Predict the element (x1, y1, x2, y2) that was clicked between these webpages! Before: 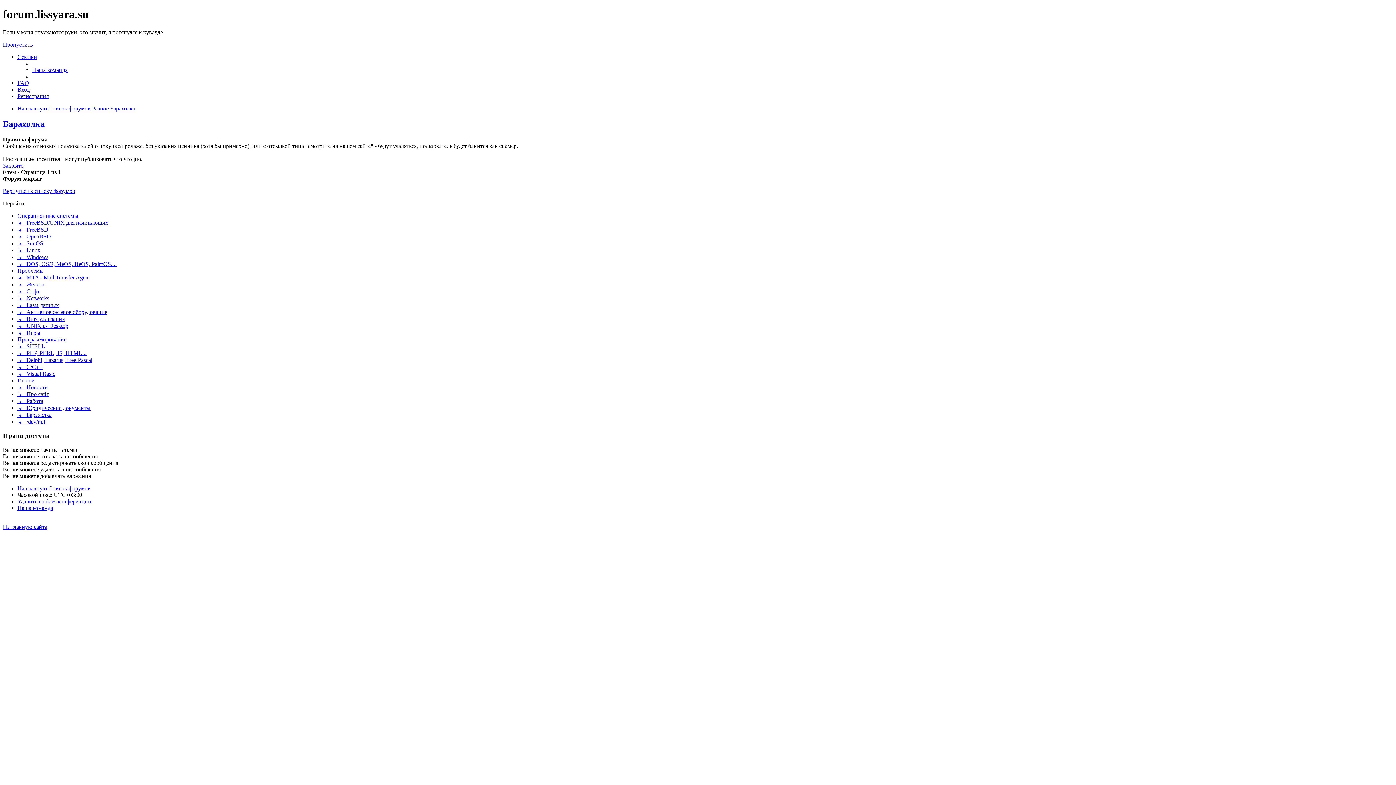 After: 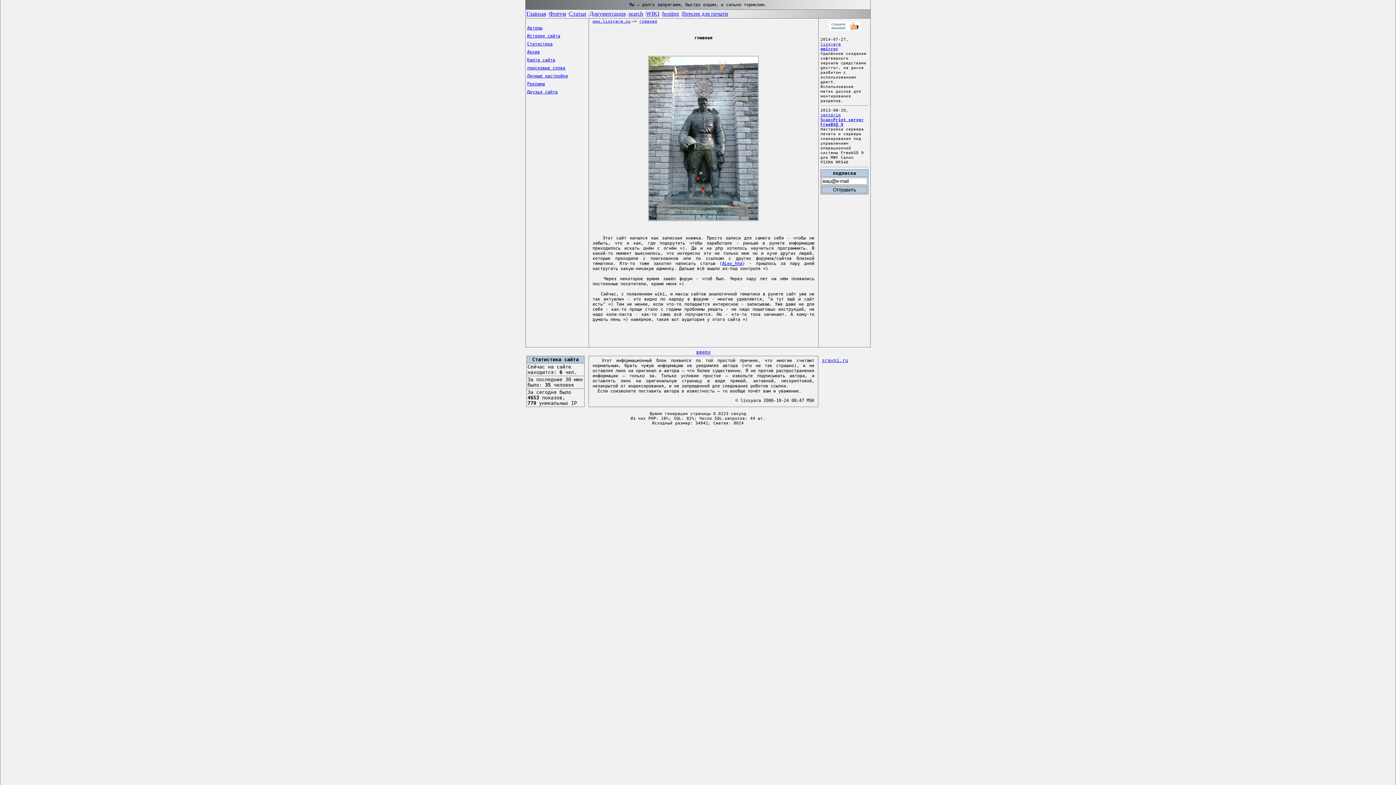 Action: label: На главную сайта bbox: (2, 524, 47, 530)